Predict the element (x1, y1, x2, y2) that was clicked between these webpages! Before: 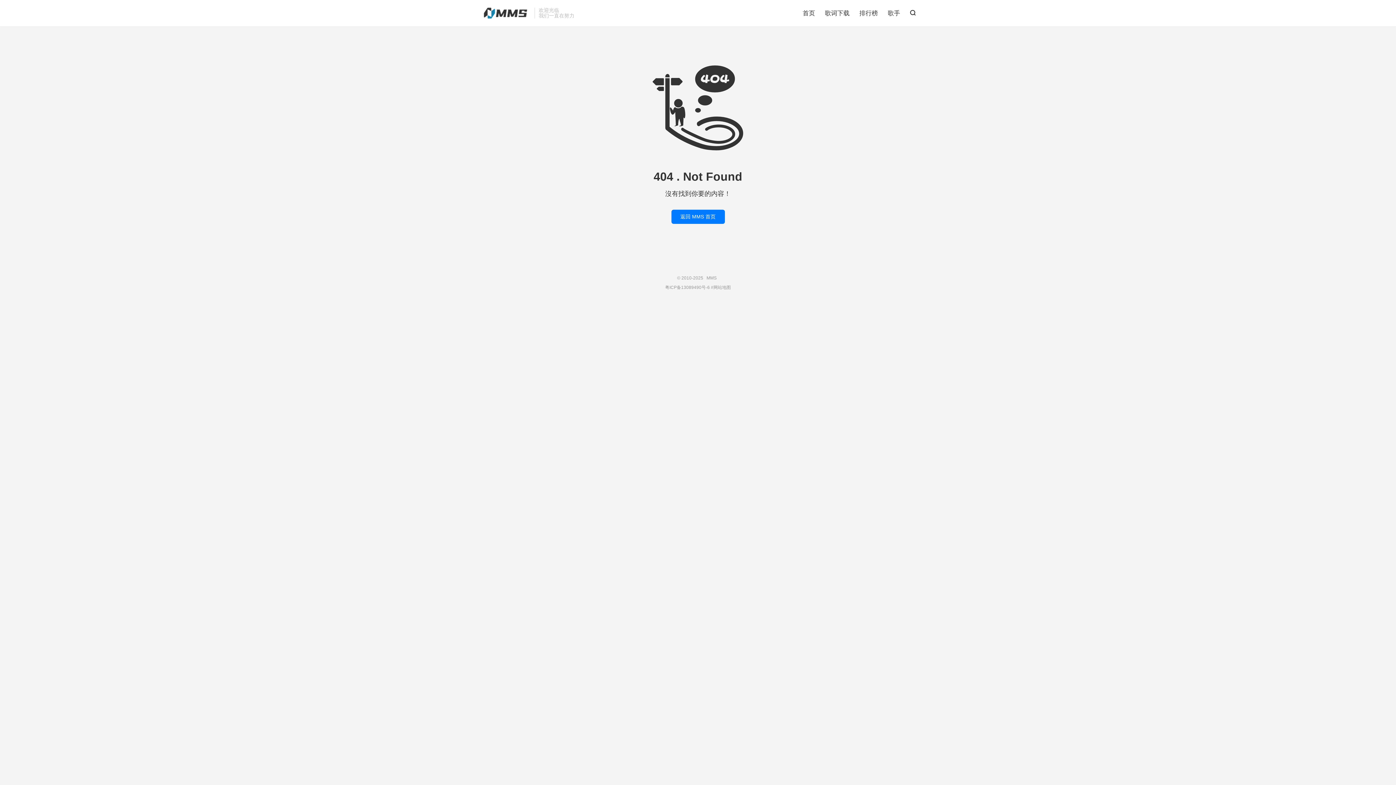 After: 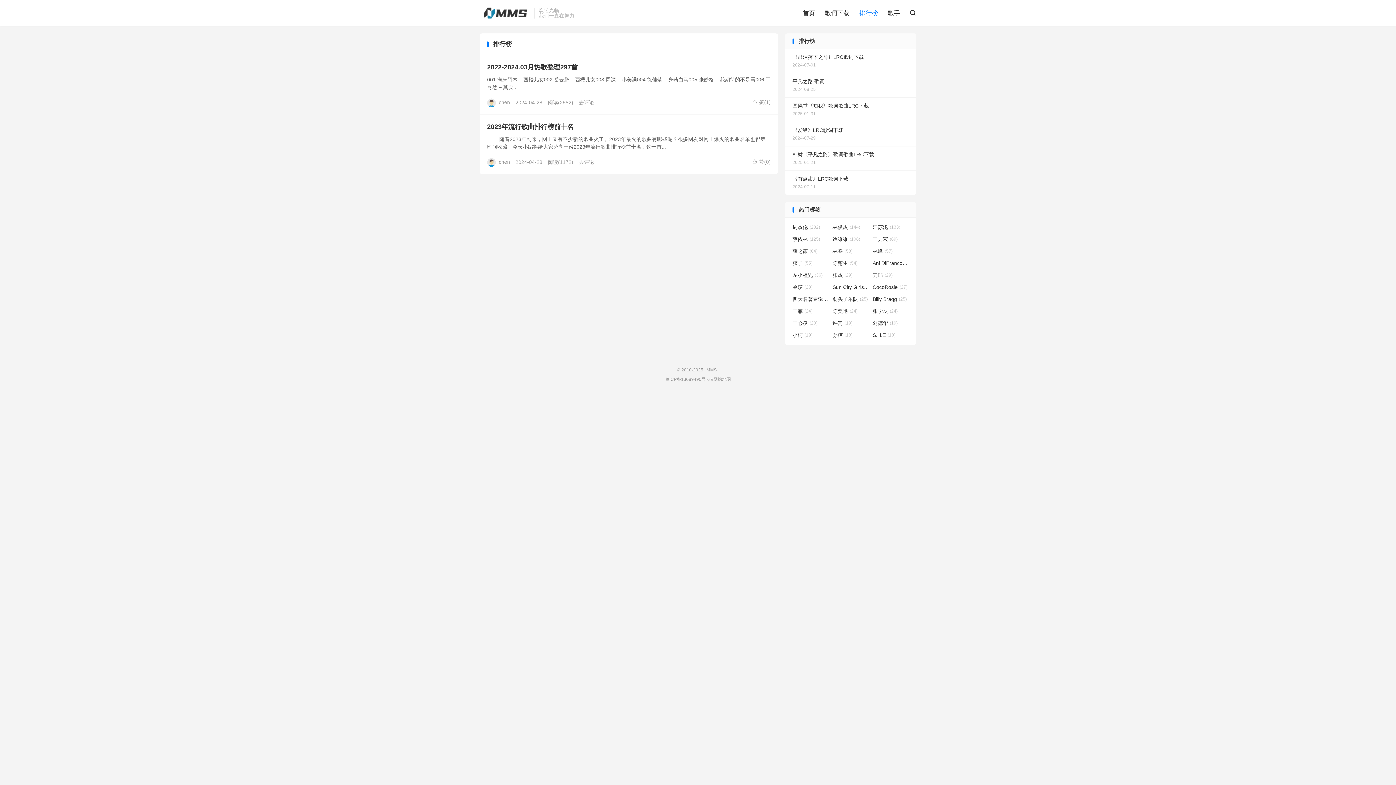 Action: label: 排行榜 bbox: (859, 7, 878, 18)